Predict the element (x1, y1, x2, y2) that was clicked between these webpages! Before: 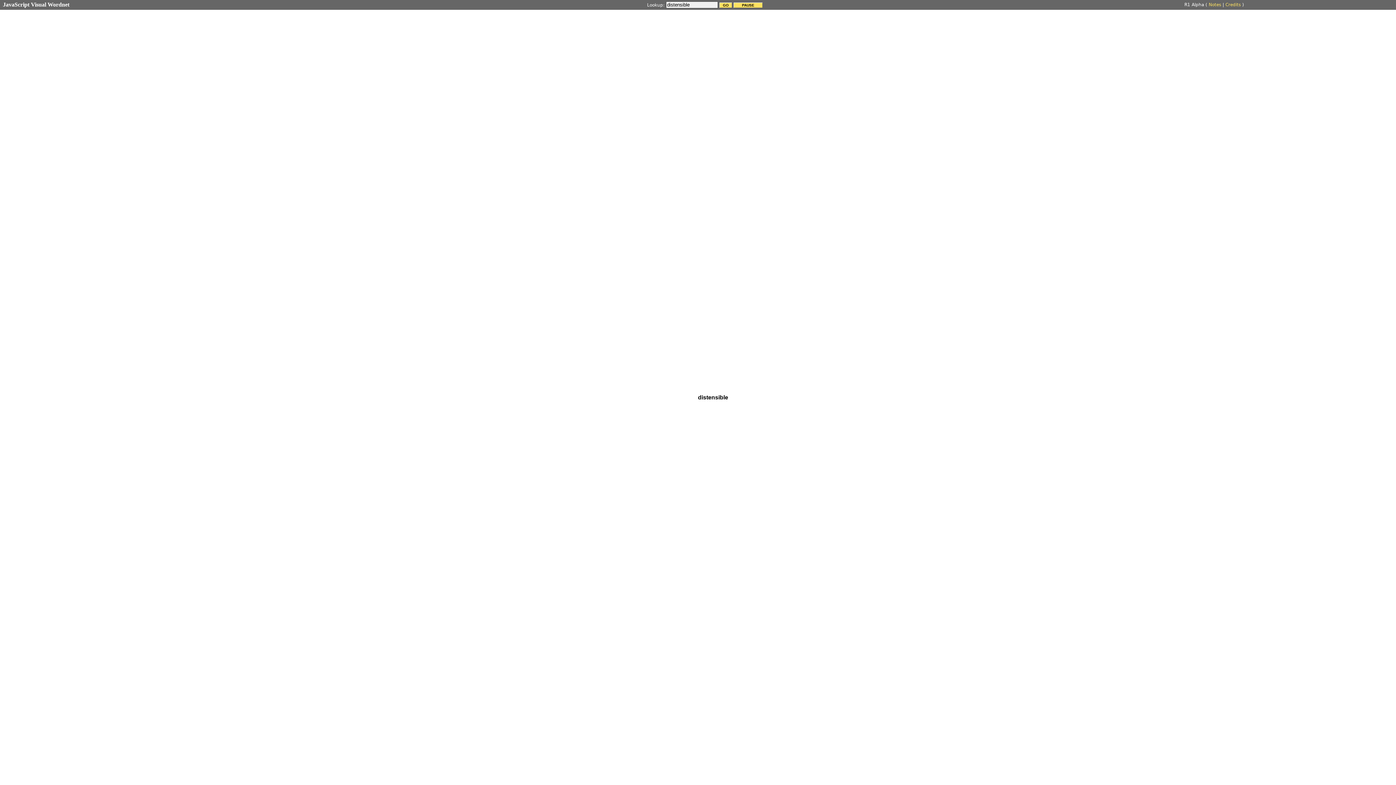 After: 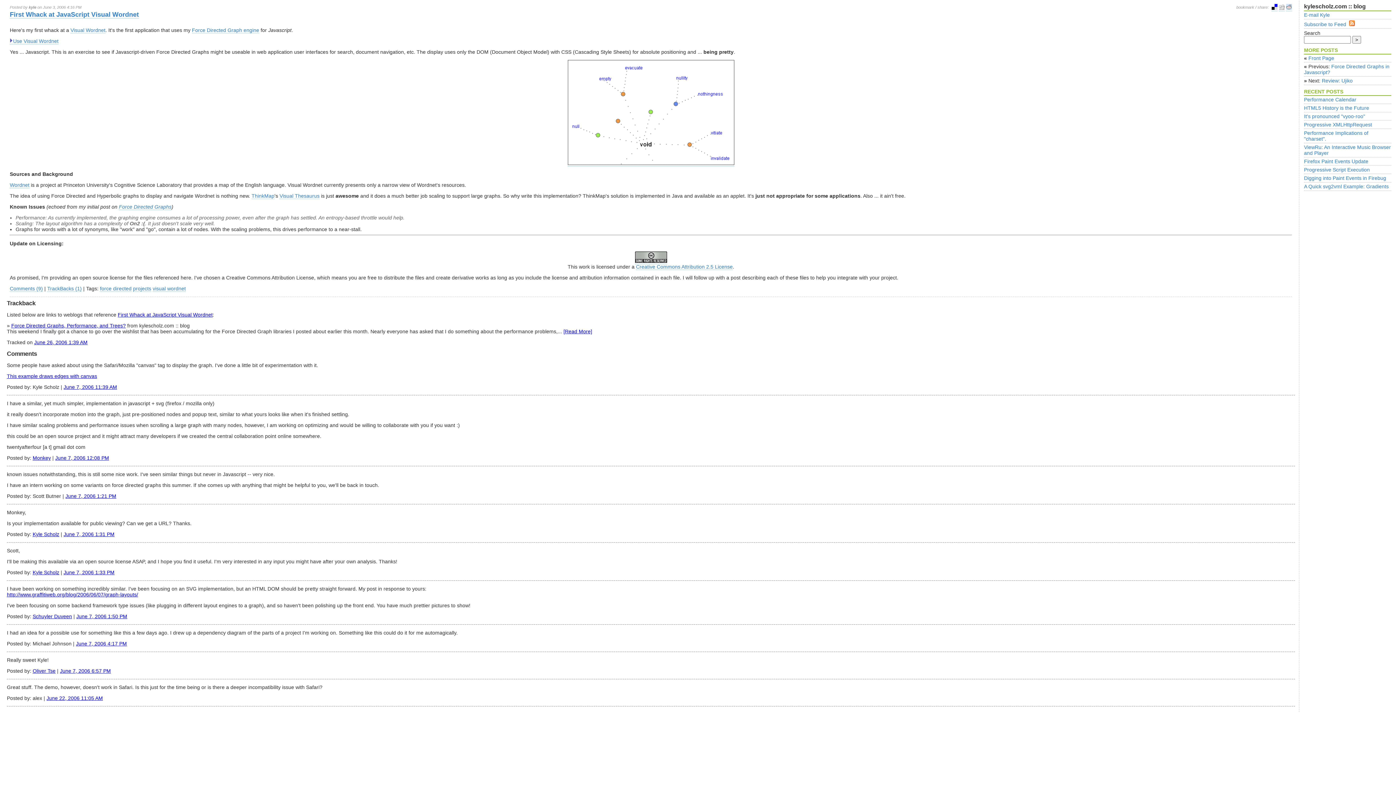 Action: bbox: (1209, 2, 1221, 7) label: Notes